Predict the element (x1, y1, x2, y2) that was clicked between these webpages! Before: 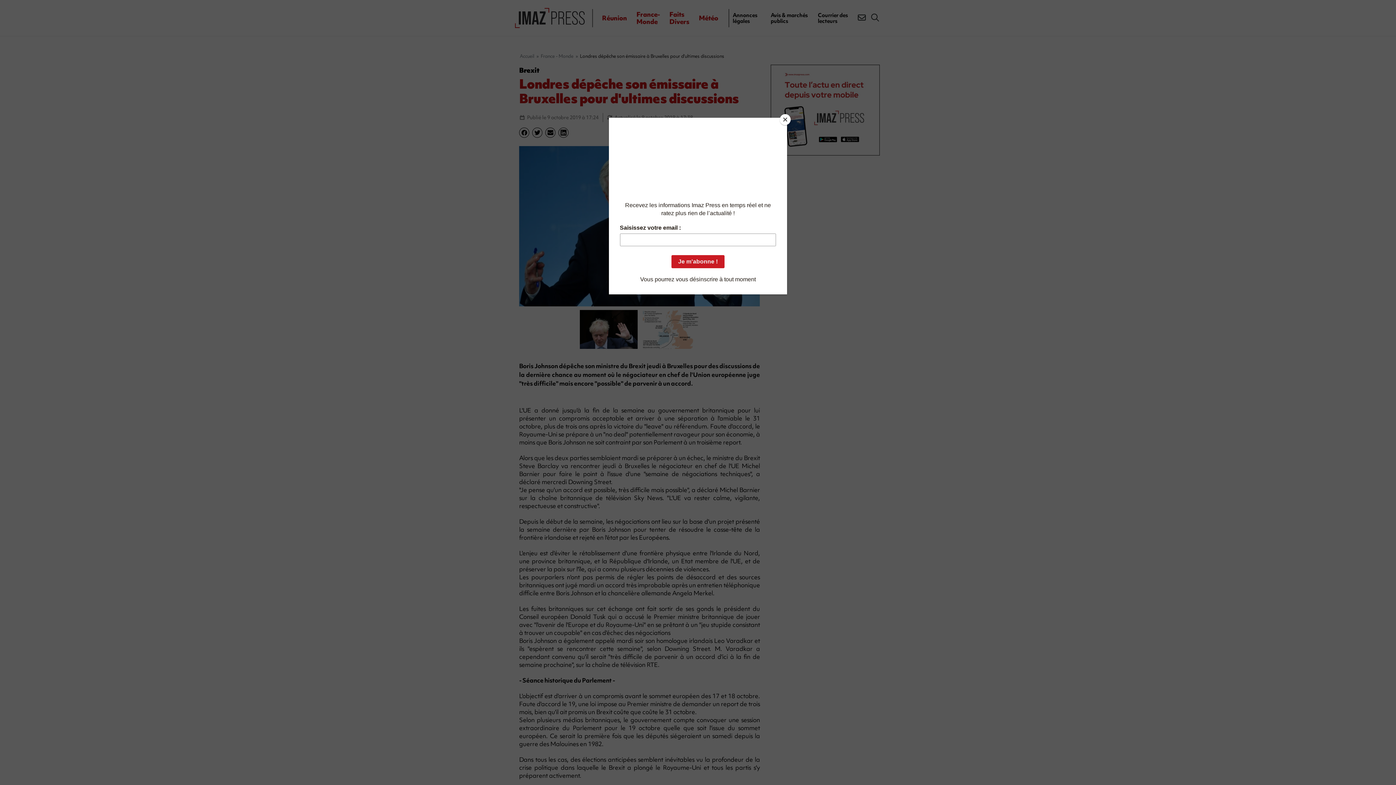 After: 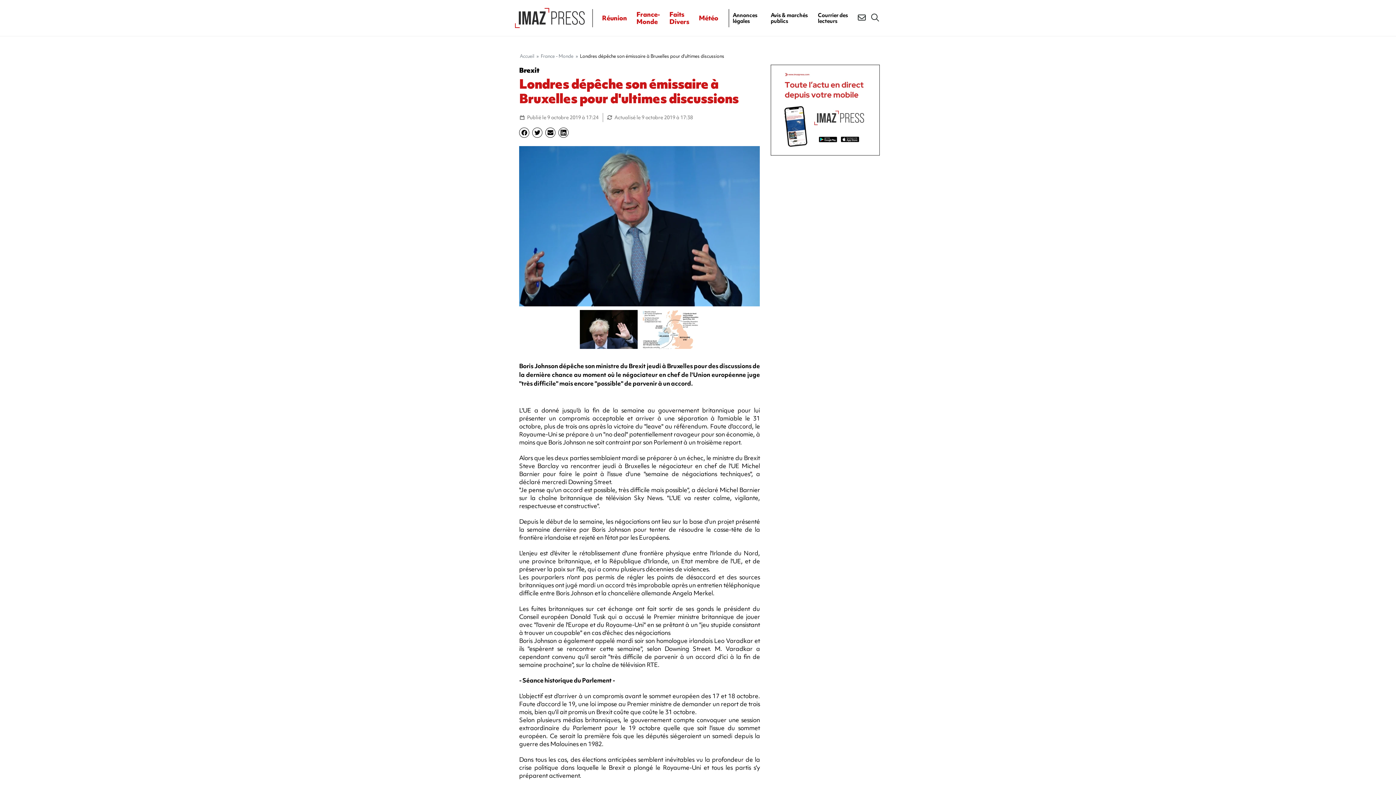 Action: bbox: (780, 114, 790, 125) label: Close